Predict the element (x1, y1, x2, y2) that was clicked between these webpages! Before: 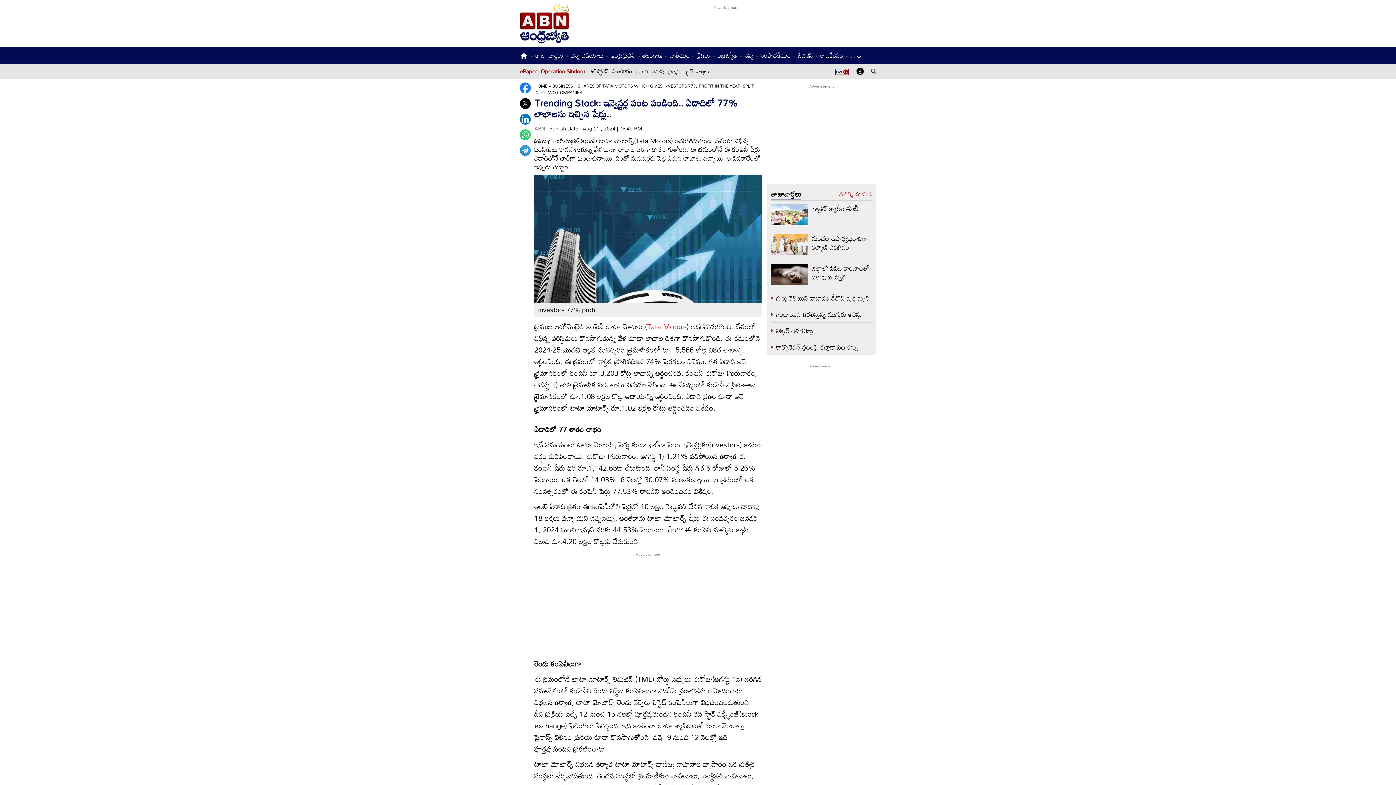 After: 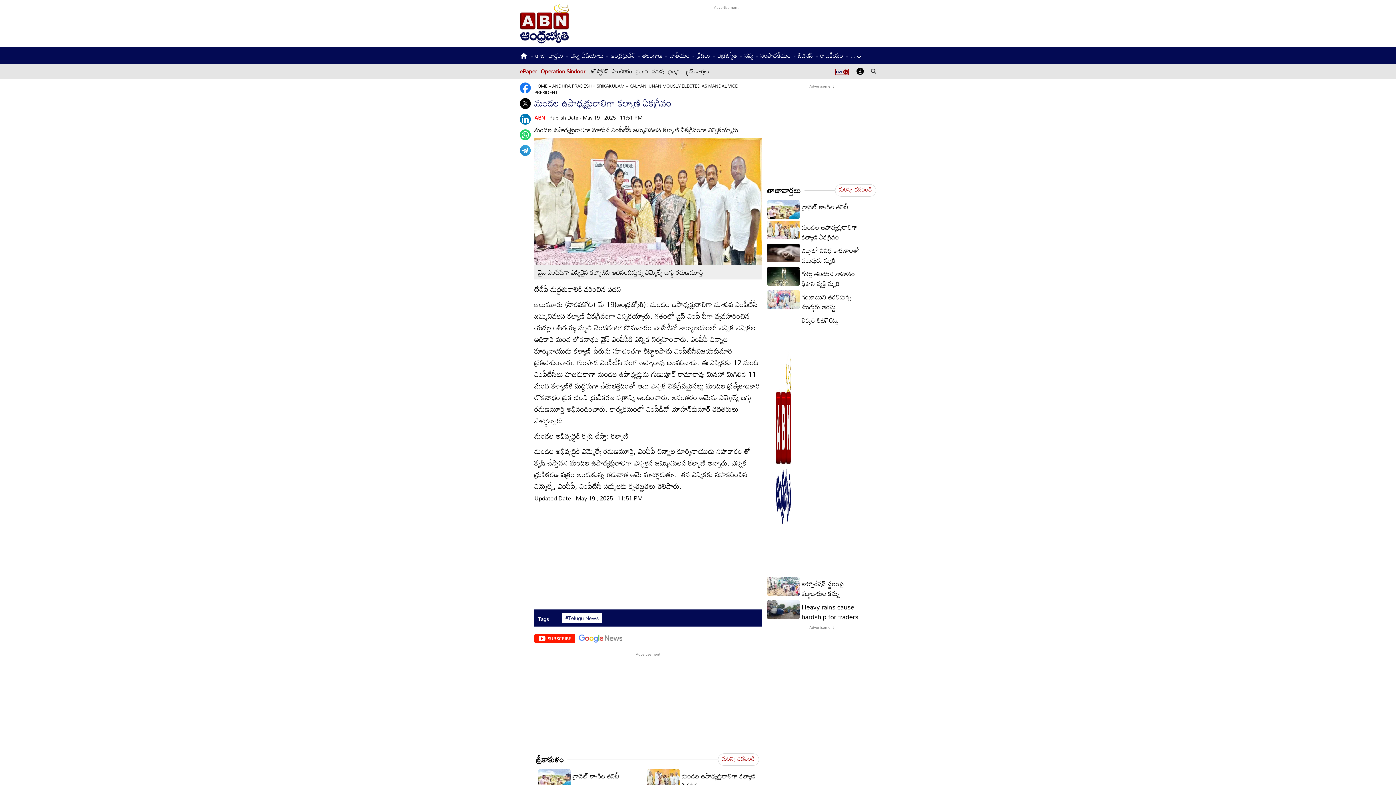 Action: bbox: (812, 232, 868, 253) label: మండల ఉపాధ్యక్షురాలిగా కల్యాణి ఏకగ్రీవం